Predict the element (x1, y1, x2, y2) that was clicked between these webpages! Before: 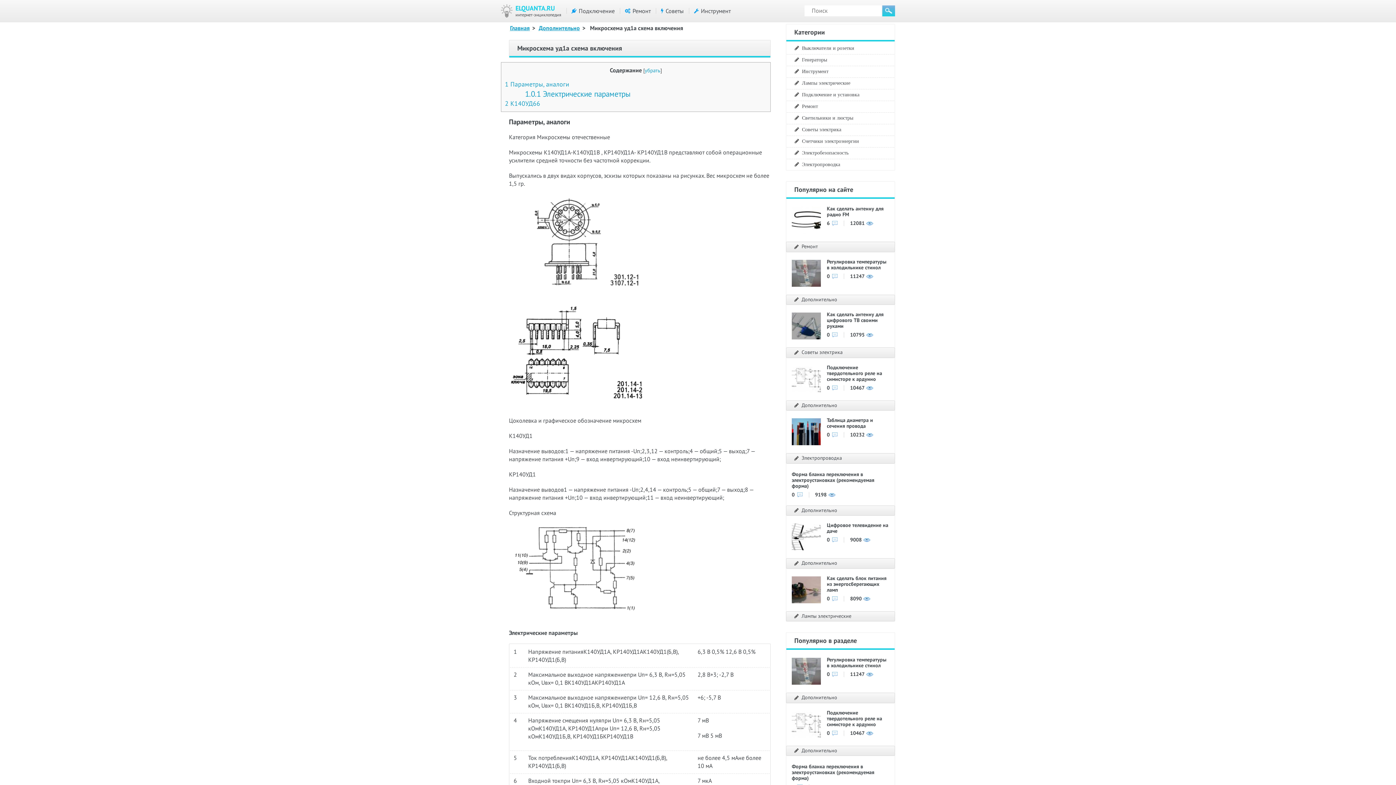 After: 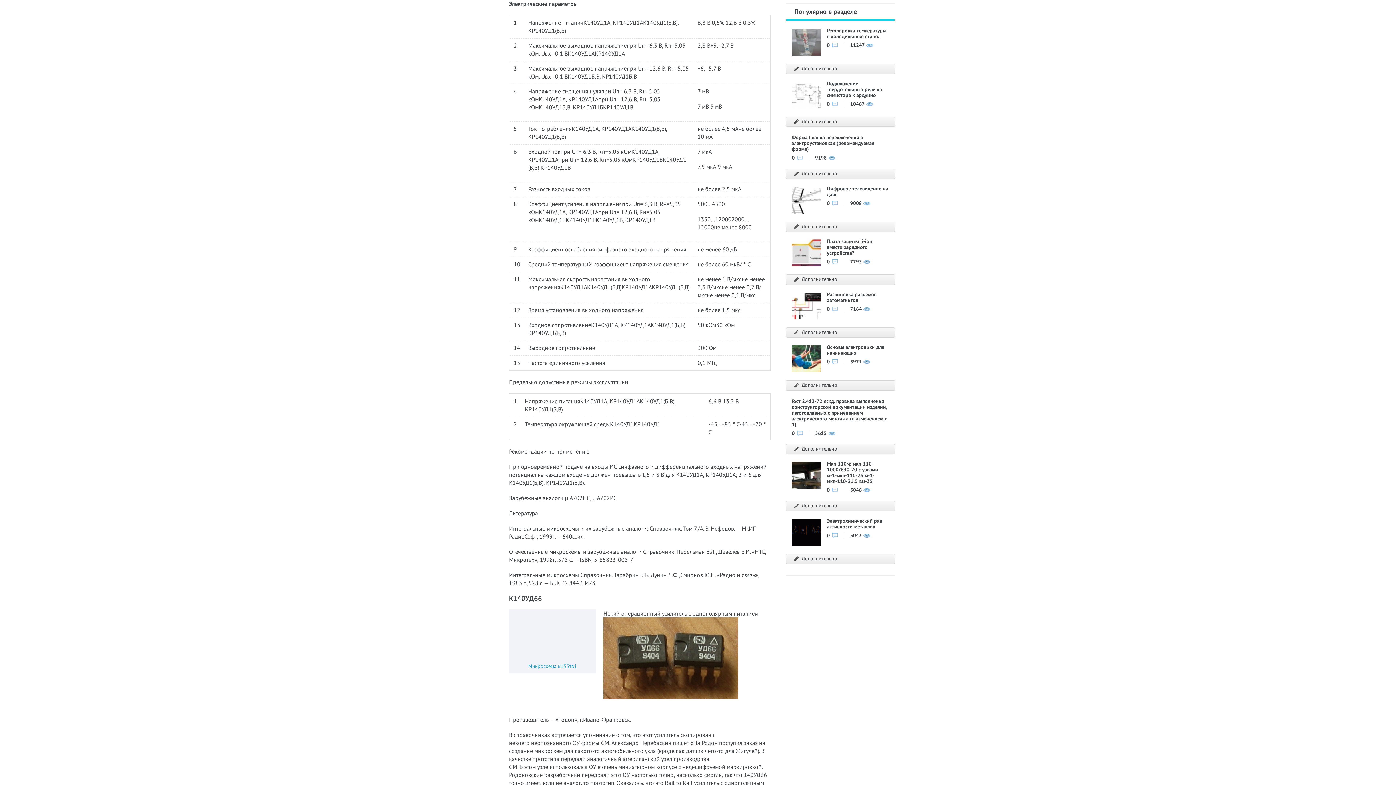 Action: bbox: (525, 88, 630, 98) label: 1.0.1 Электрические параметры